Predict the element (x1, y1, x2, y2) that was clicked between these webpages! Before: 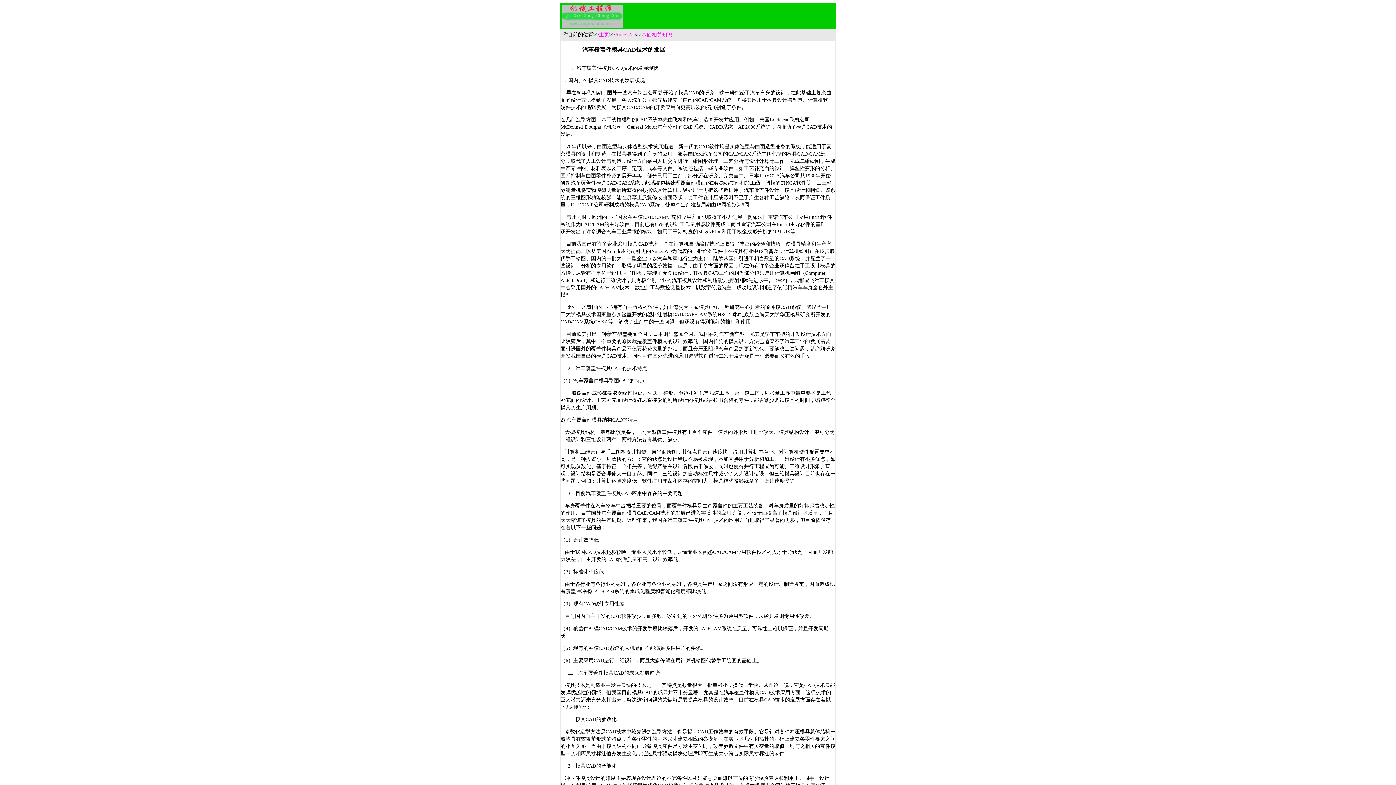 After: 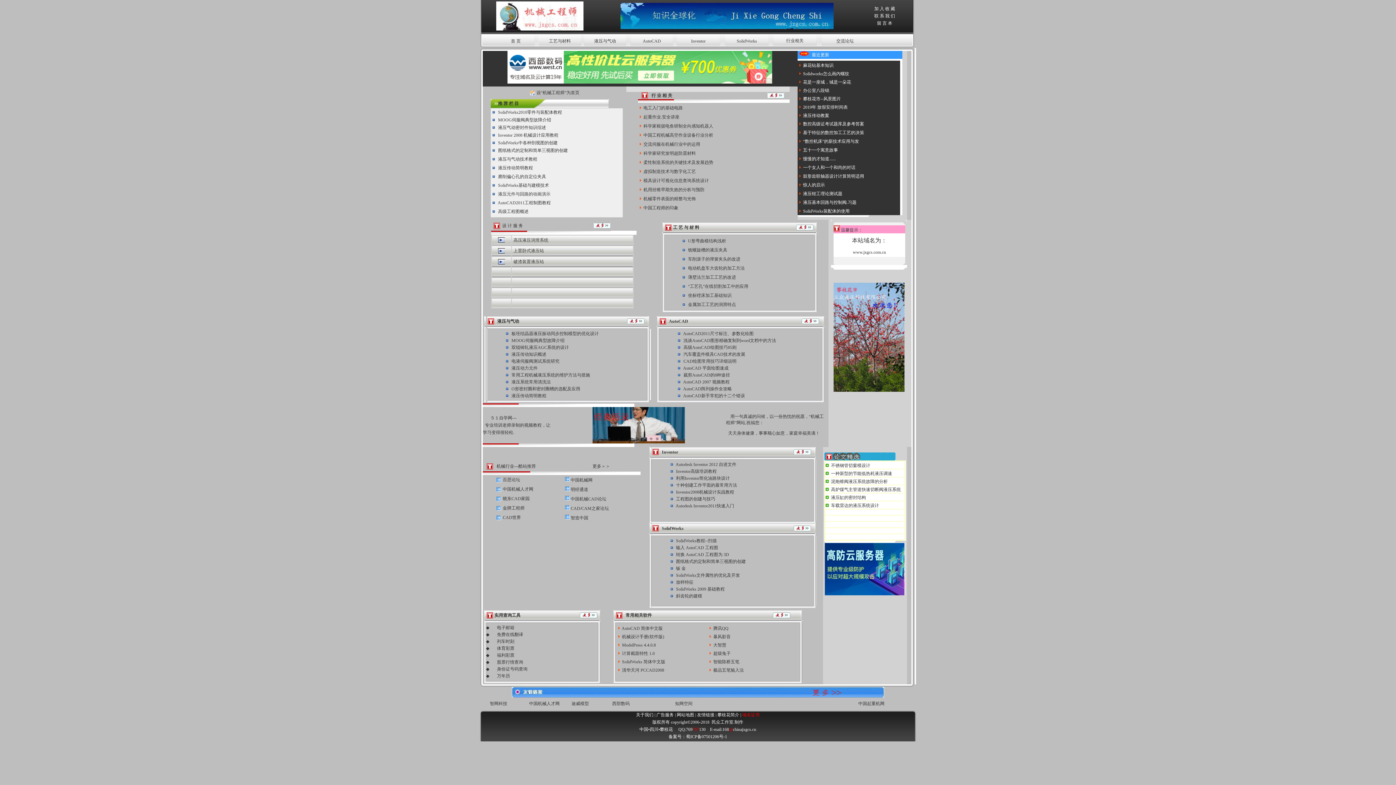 Action: bbox: (599, 32, 609, 37) label: 主页